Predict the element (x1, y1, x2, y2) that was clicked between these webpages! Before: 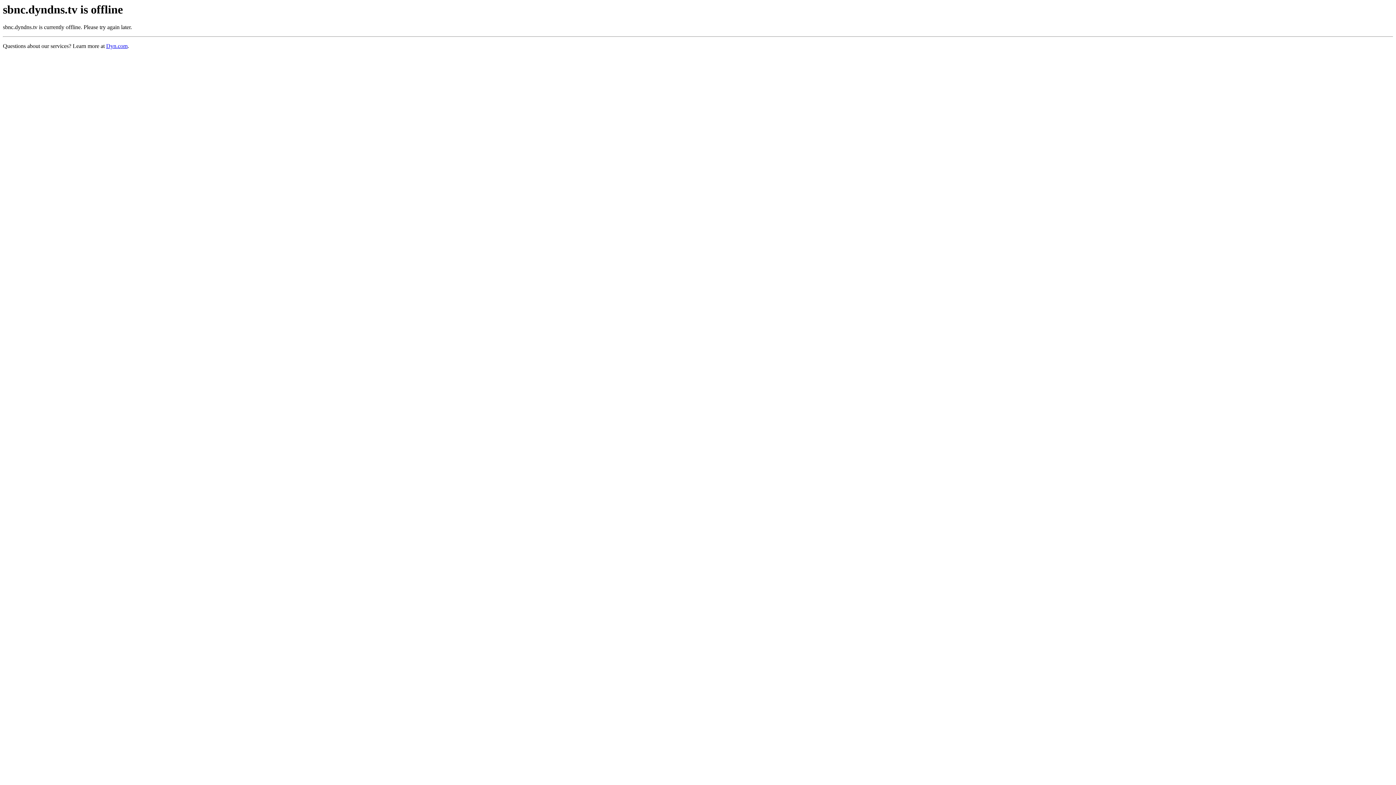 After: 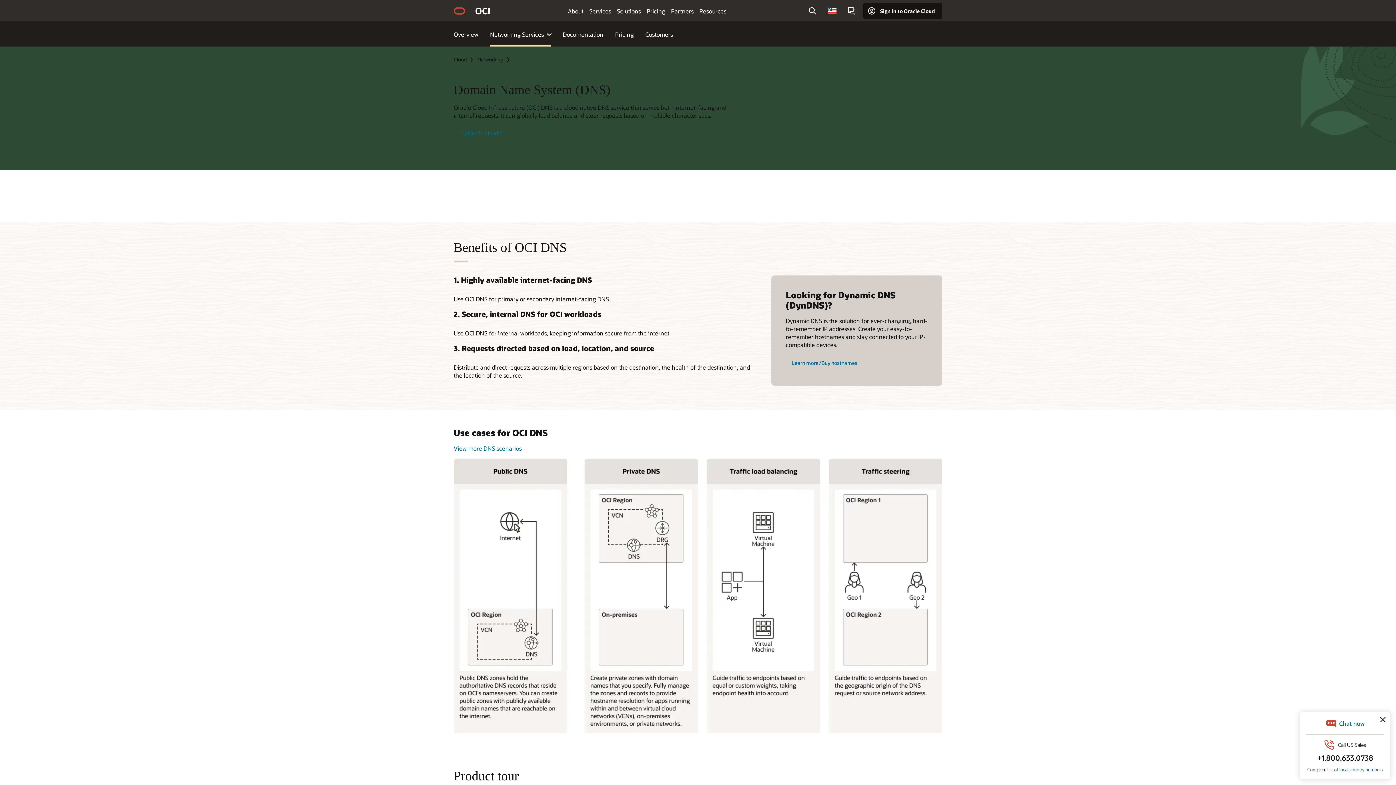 Action: label: Dyn.com bbox: (106, 43, 127, 49)